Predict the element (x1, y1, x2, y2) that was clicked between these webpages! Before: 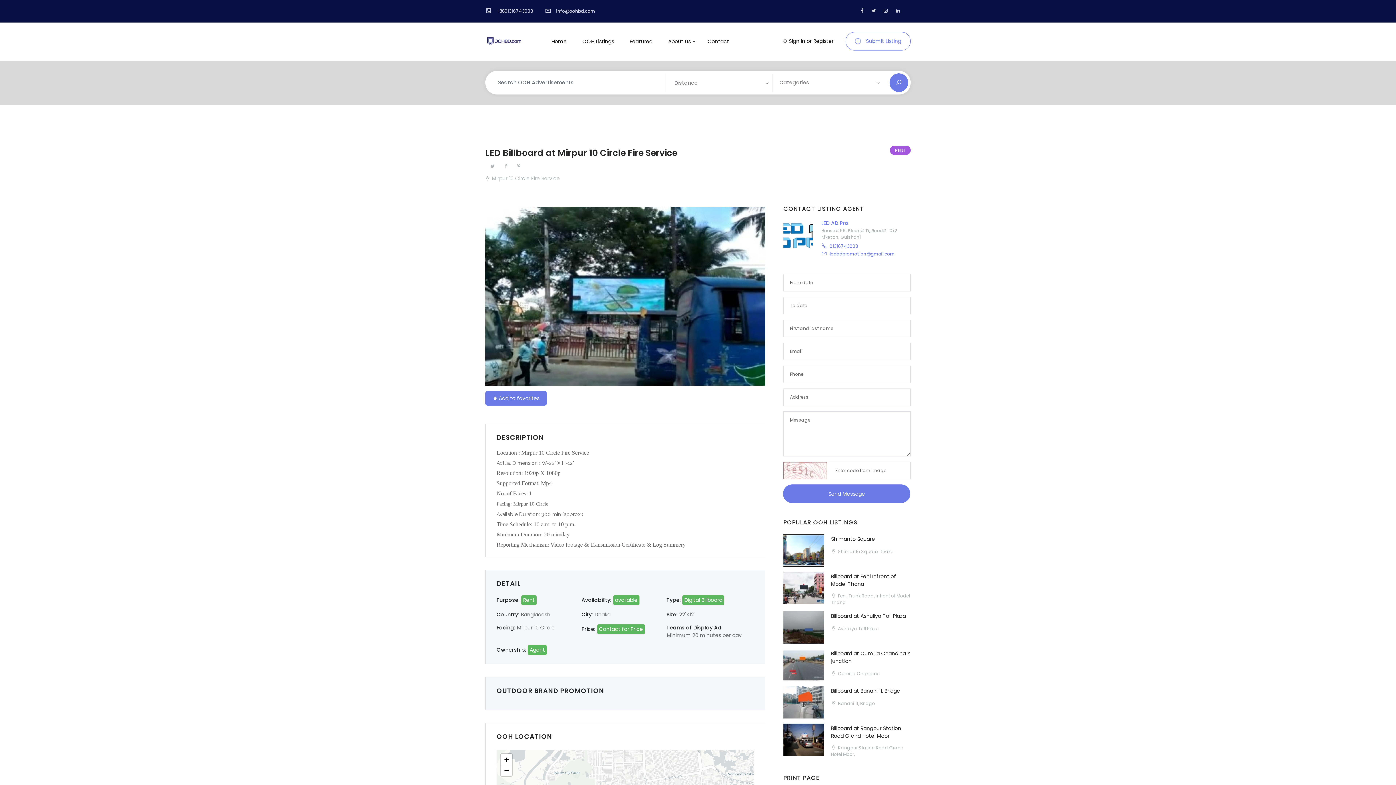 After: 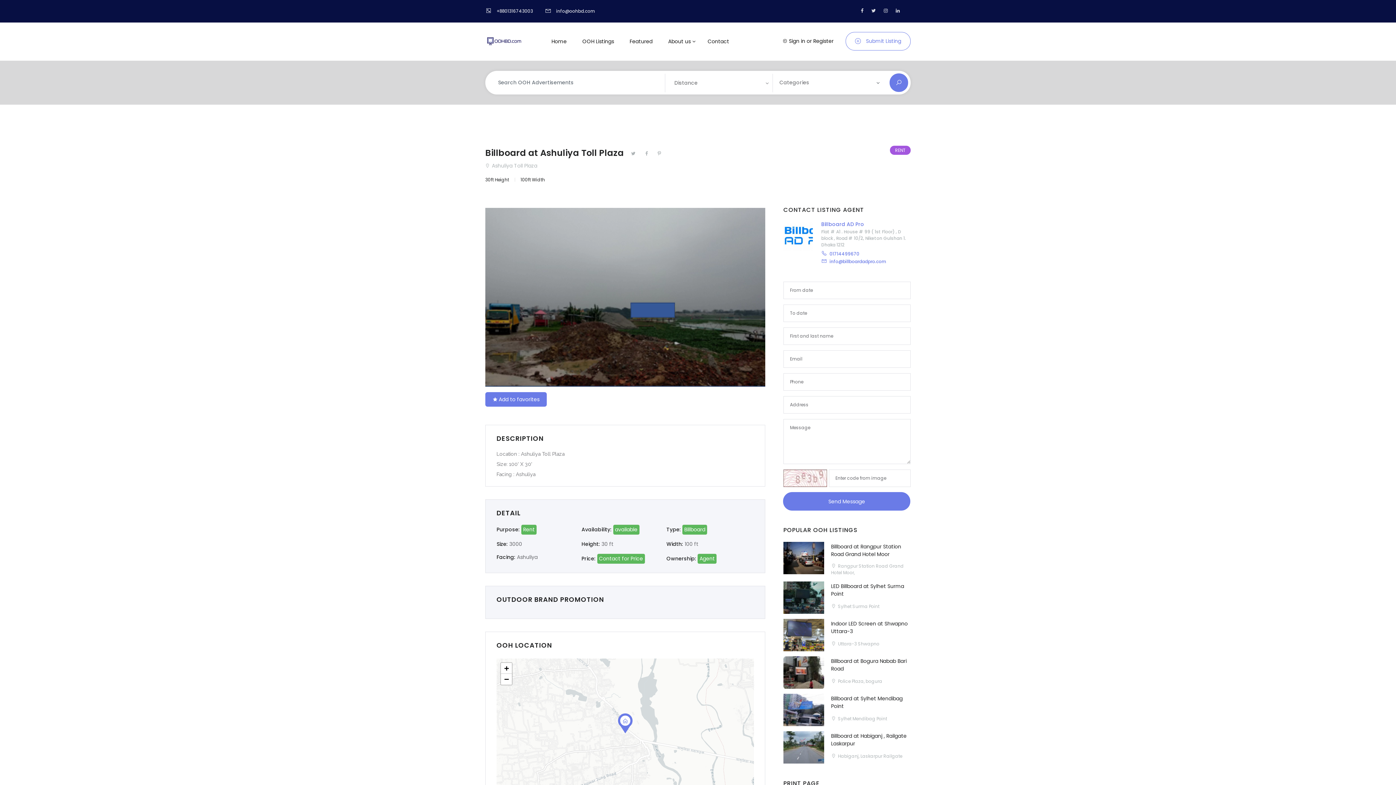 Action: bbox: (783, 611, 824, 644)